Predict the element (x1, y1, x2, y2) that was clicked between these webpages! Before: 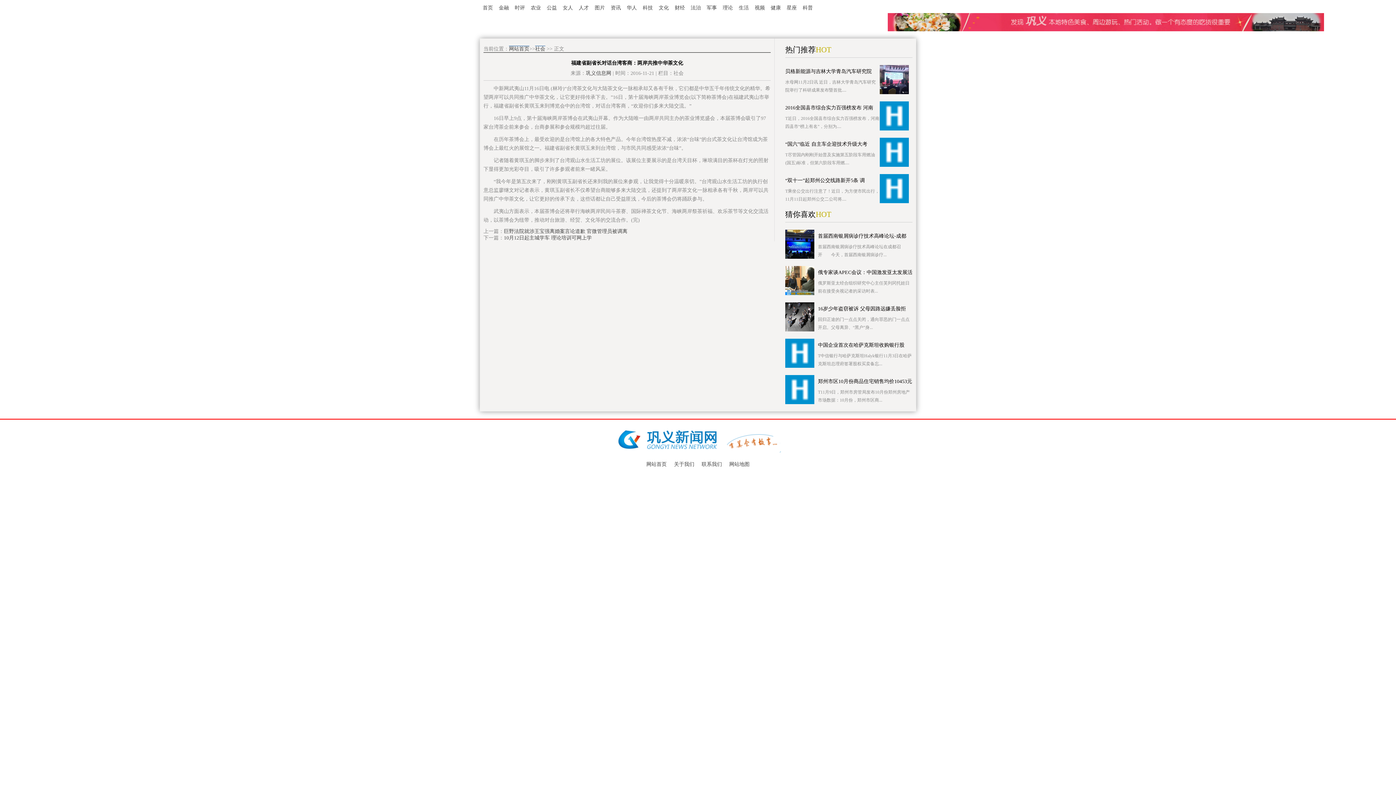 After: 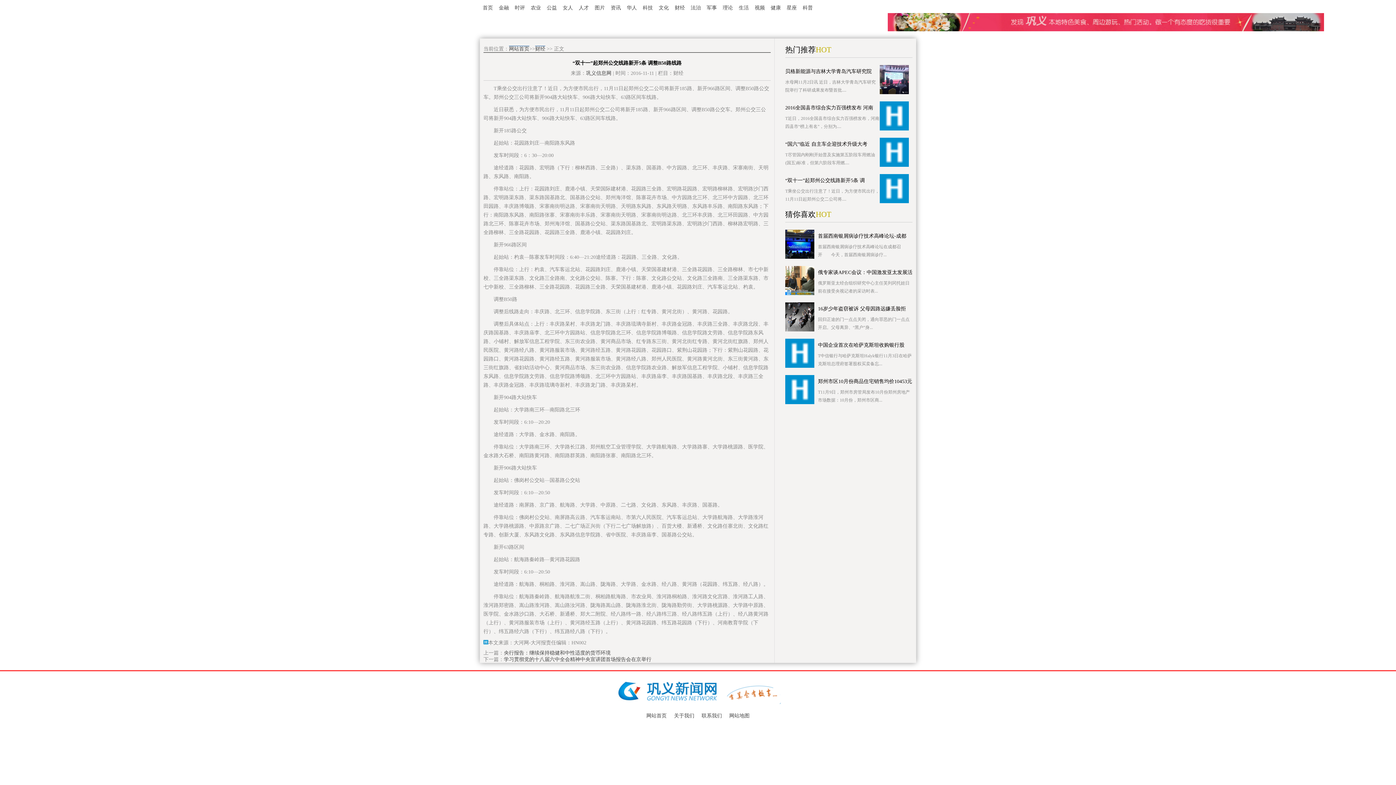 Action: bbox: (880, 198, 909, 204)